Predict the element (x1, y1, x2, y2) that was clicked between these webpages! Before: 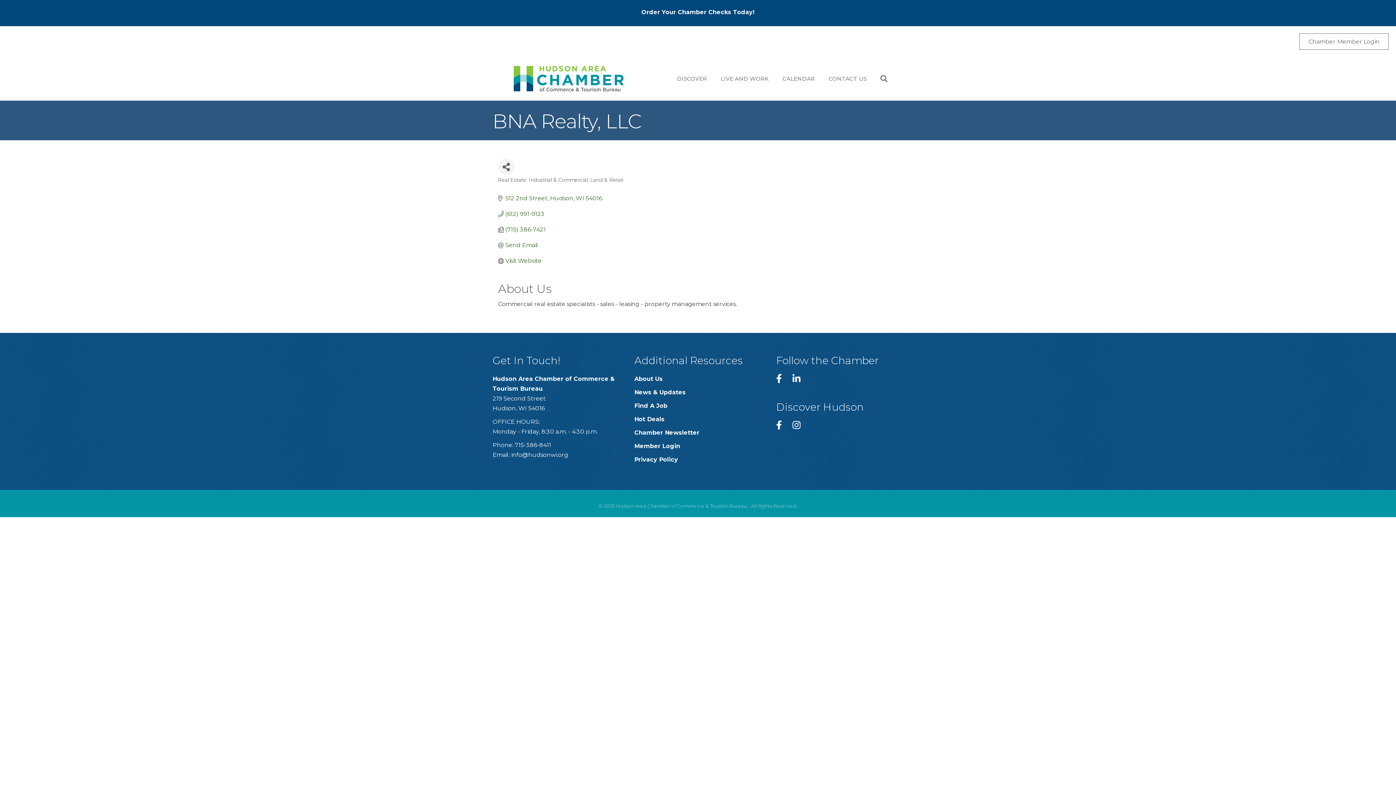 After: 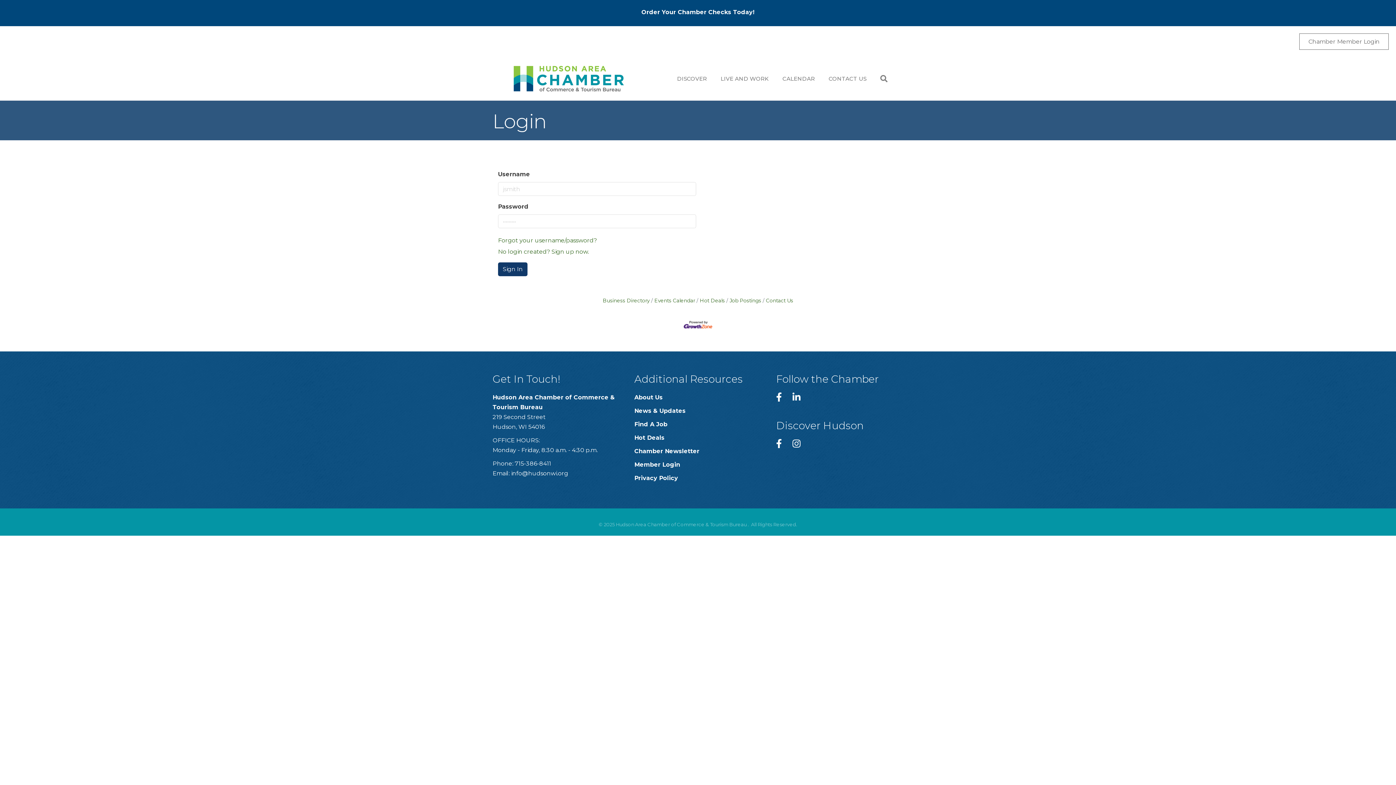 Action: bbox: (1299, 33, 1389, 49) label: Chamber Member Login